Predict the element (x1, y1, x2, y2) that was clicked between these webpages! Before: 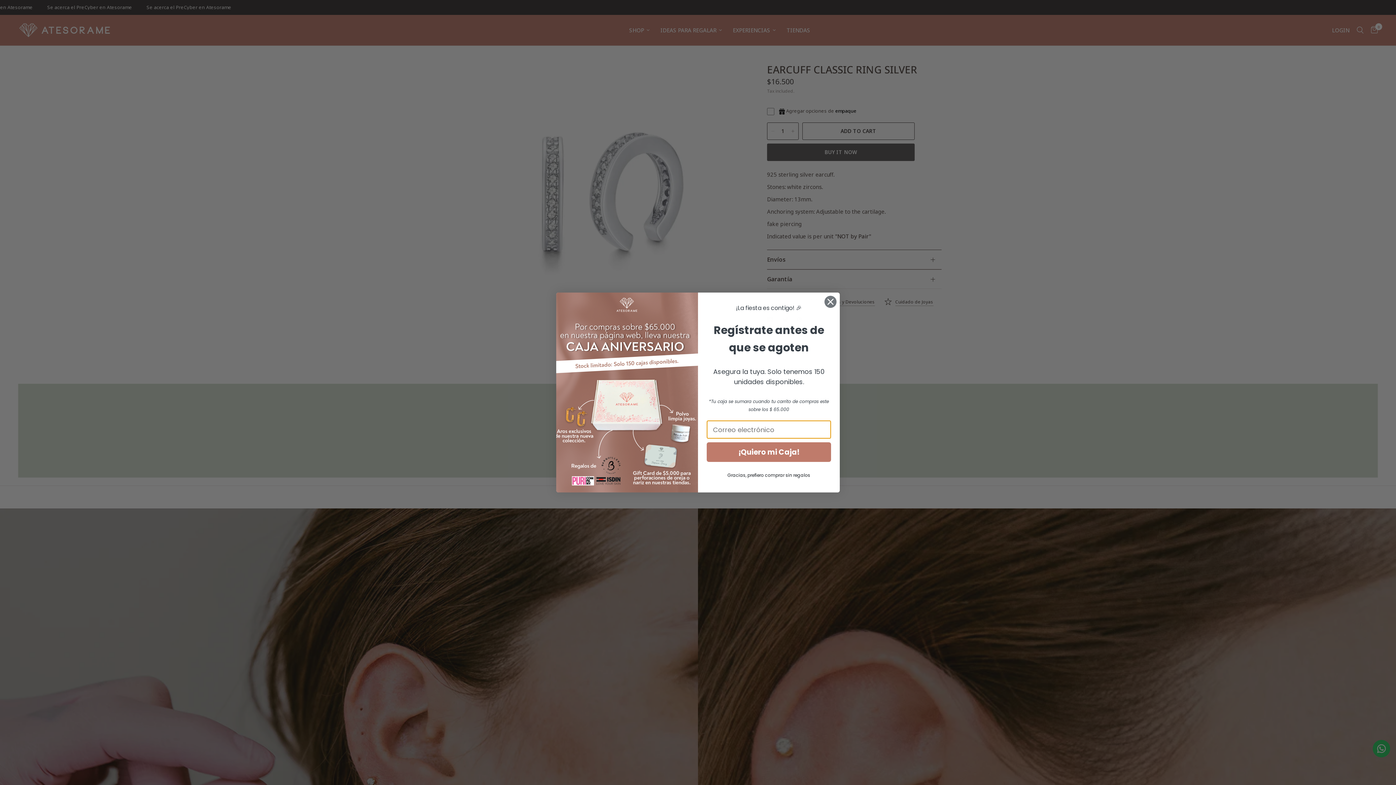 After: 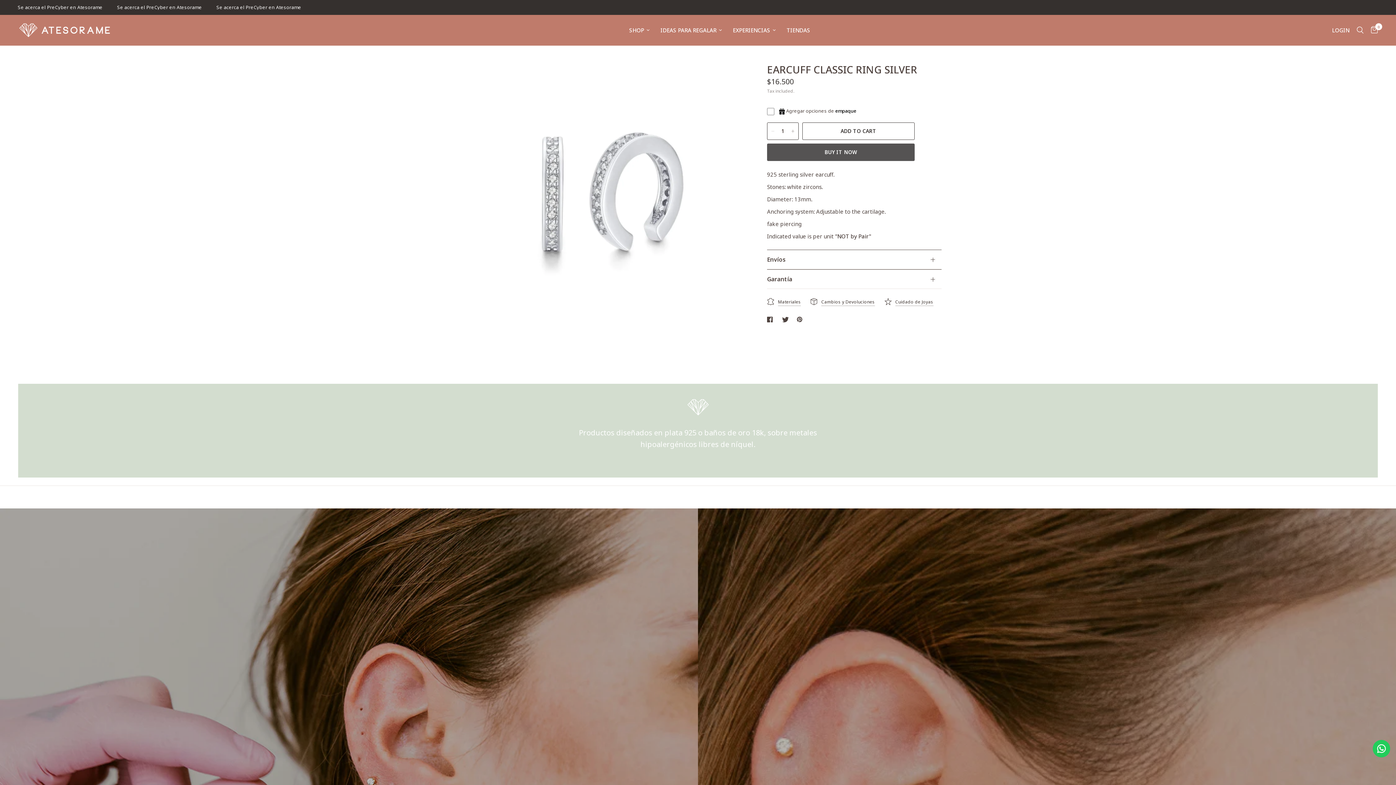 Action: label: Gracias, prefiero comprar sin regalos bbox: (706, 469, 831, 481)